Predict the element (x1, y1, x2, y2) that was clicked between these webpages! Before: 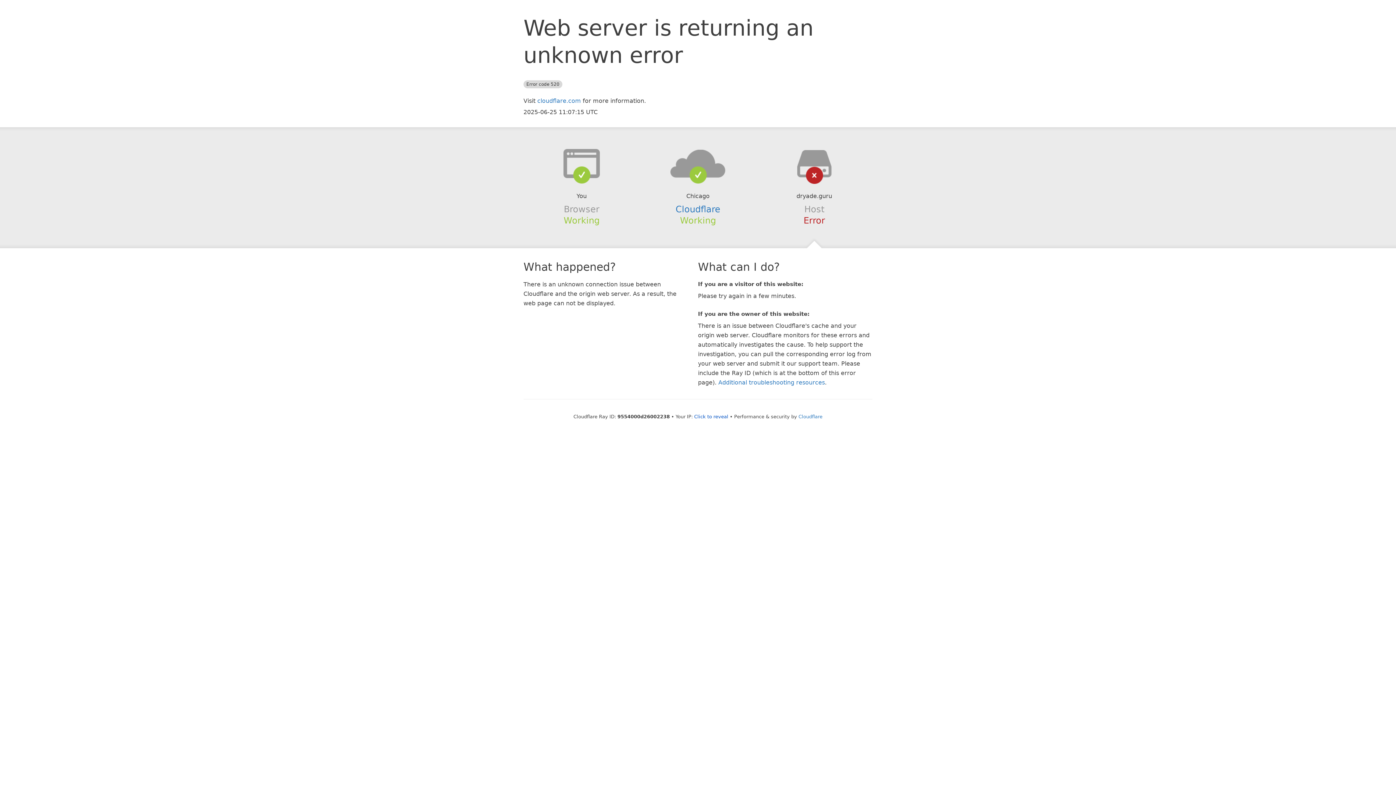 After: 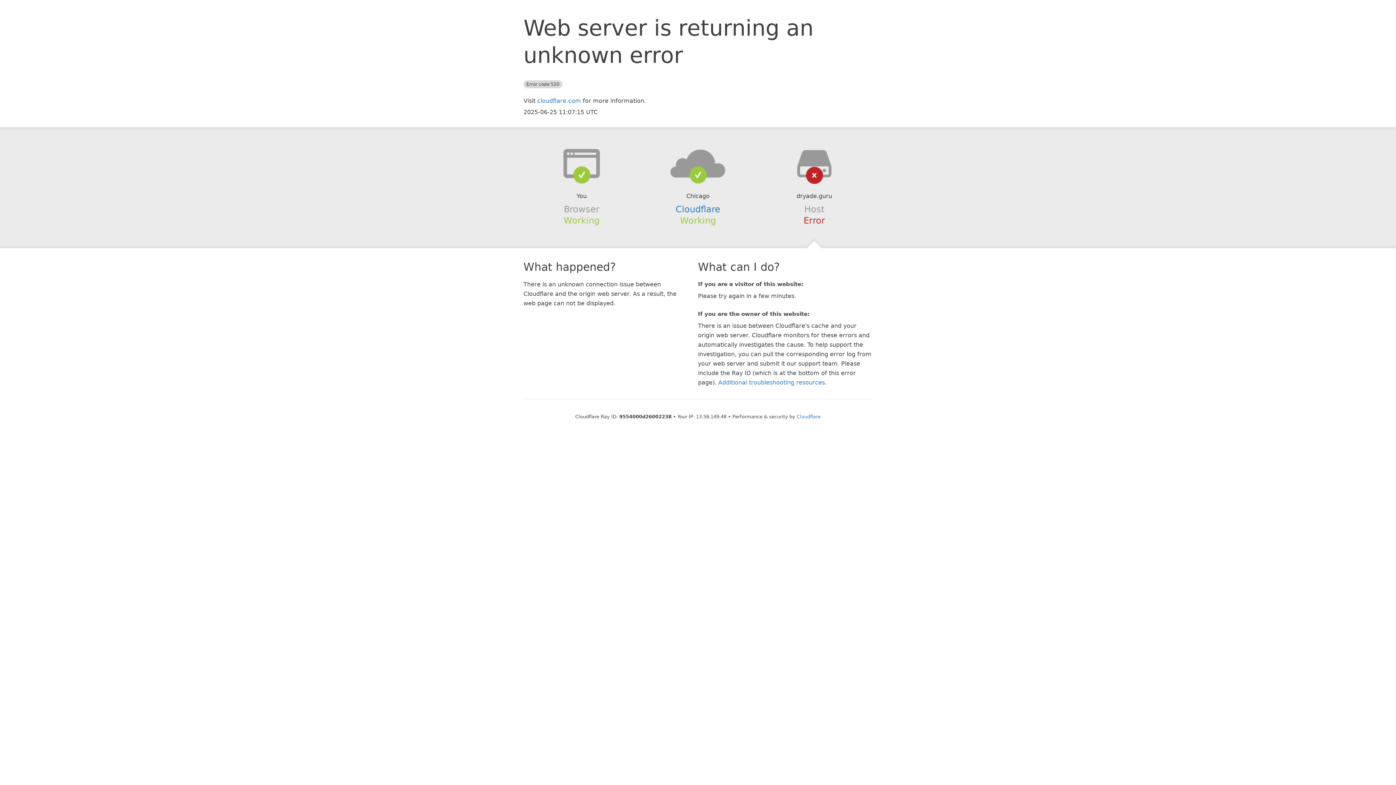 Action: label: Click to reveal bbox: (694, 414, 728, 419)